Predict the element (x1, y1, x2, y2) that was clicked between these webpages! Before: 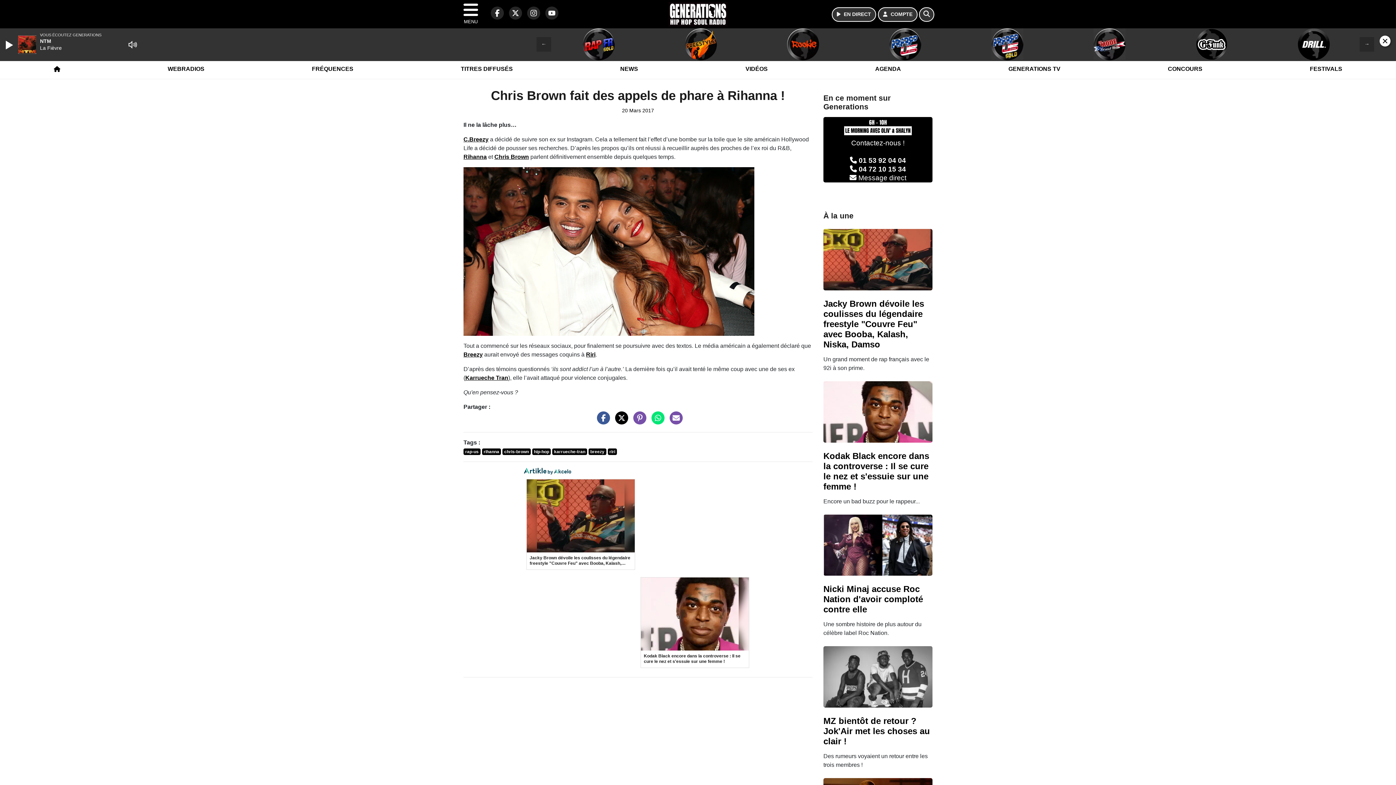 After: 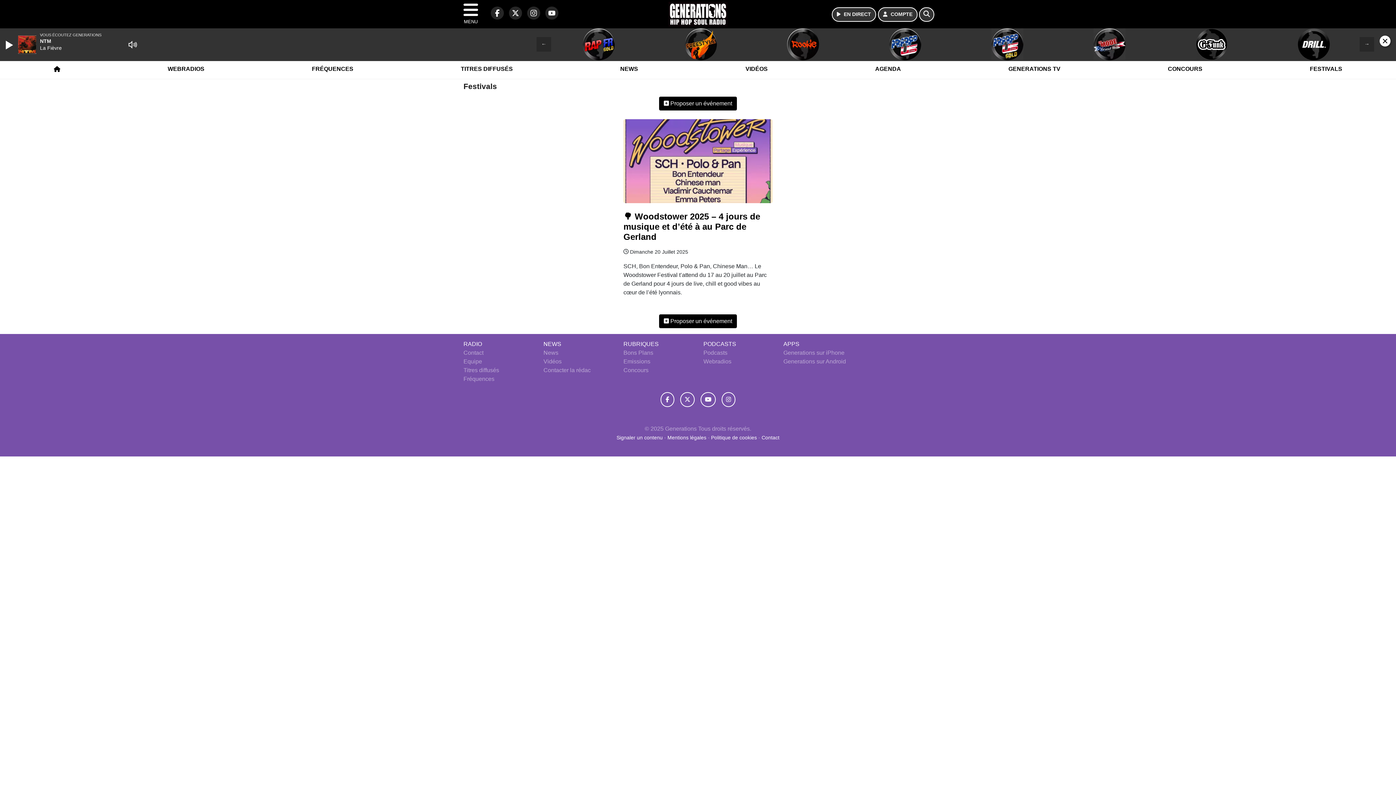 Action: label: FESTIVALS bbox: (1305, 59, 1346, 78)